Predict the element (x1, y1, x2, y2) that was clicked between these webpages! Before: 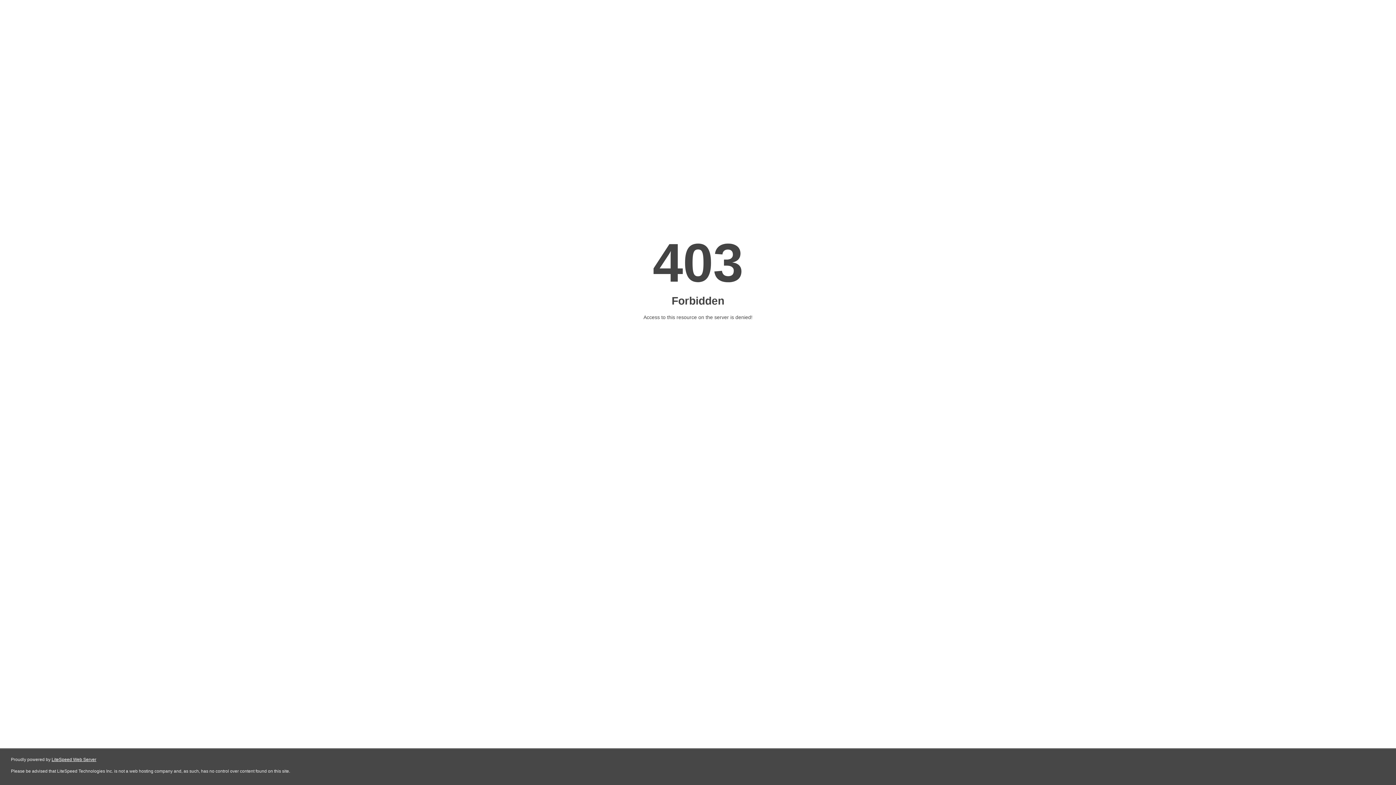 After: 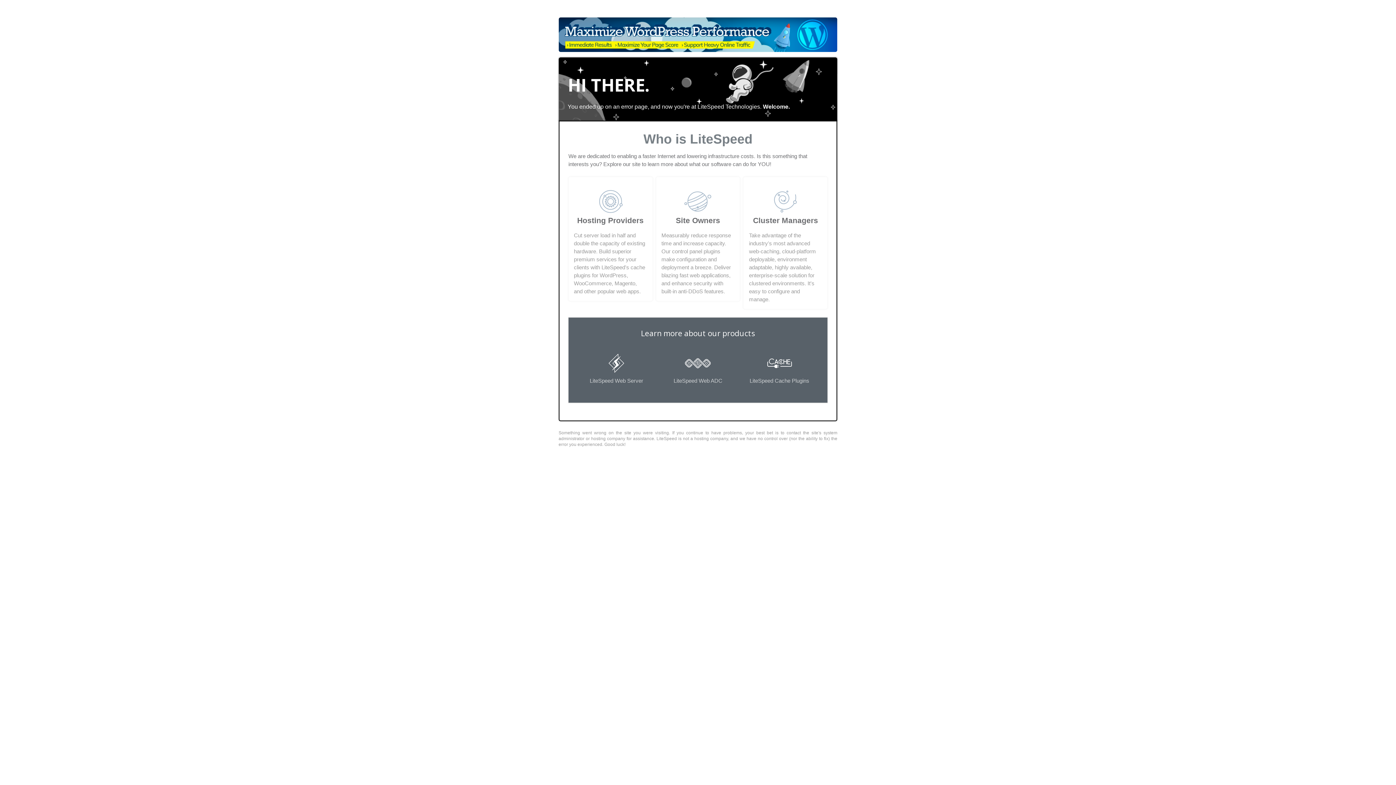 Action: bbox: (51, 757, 96, 762) label: LiteSpeed Web Server